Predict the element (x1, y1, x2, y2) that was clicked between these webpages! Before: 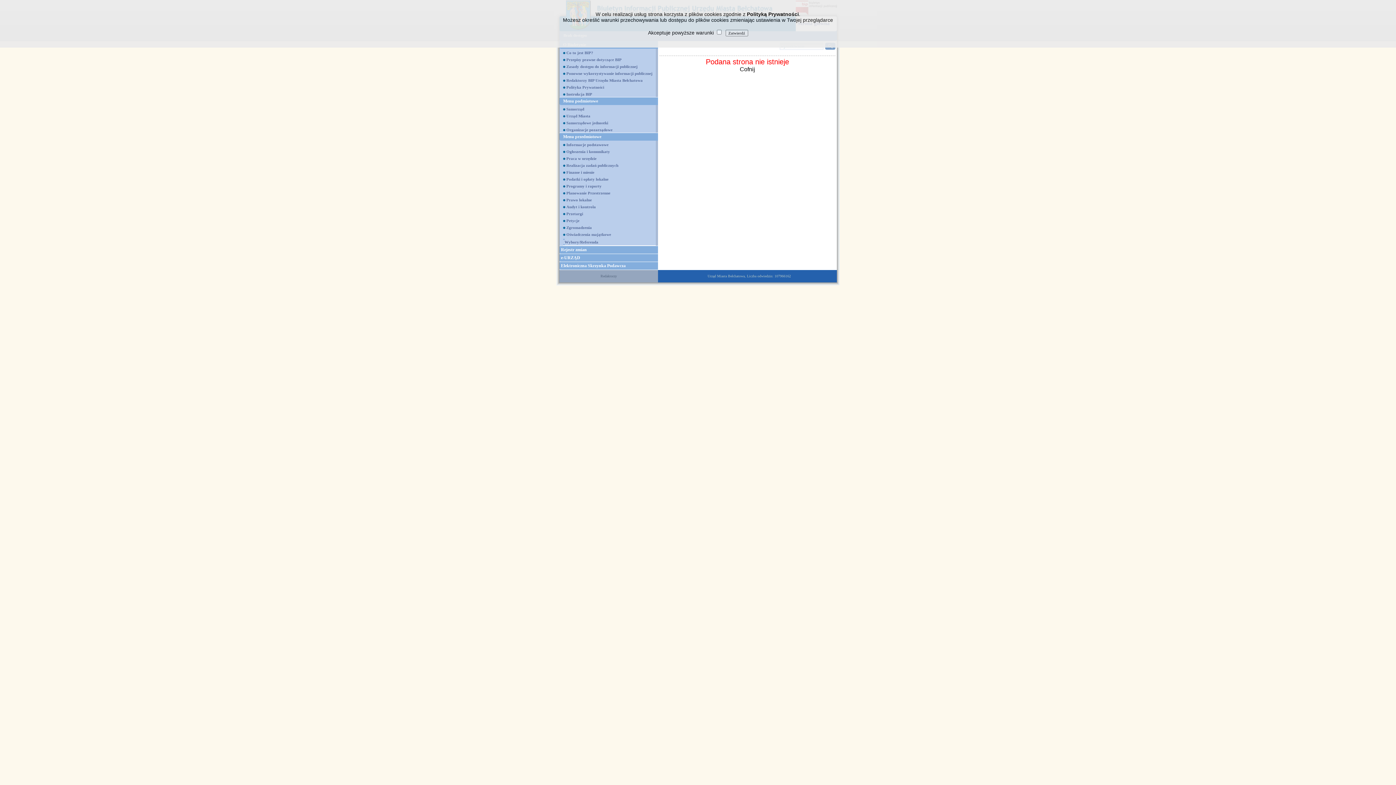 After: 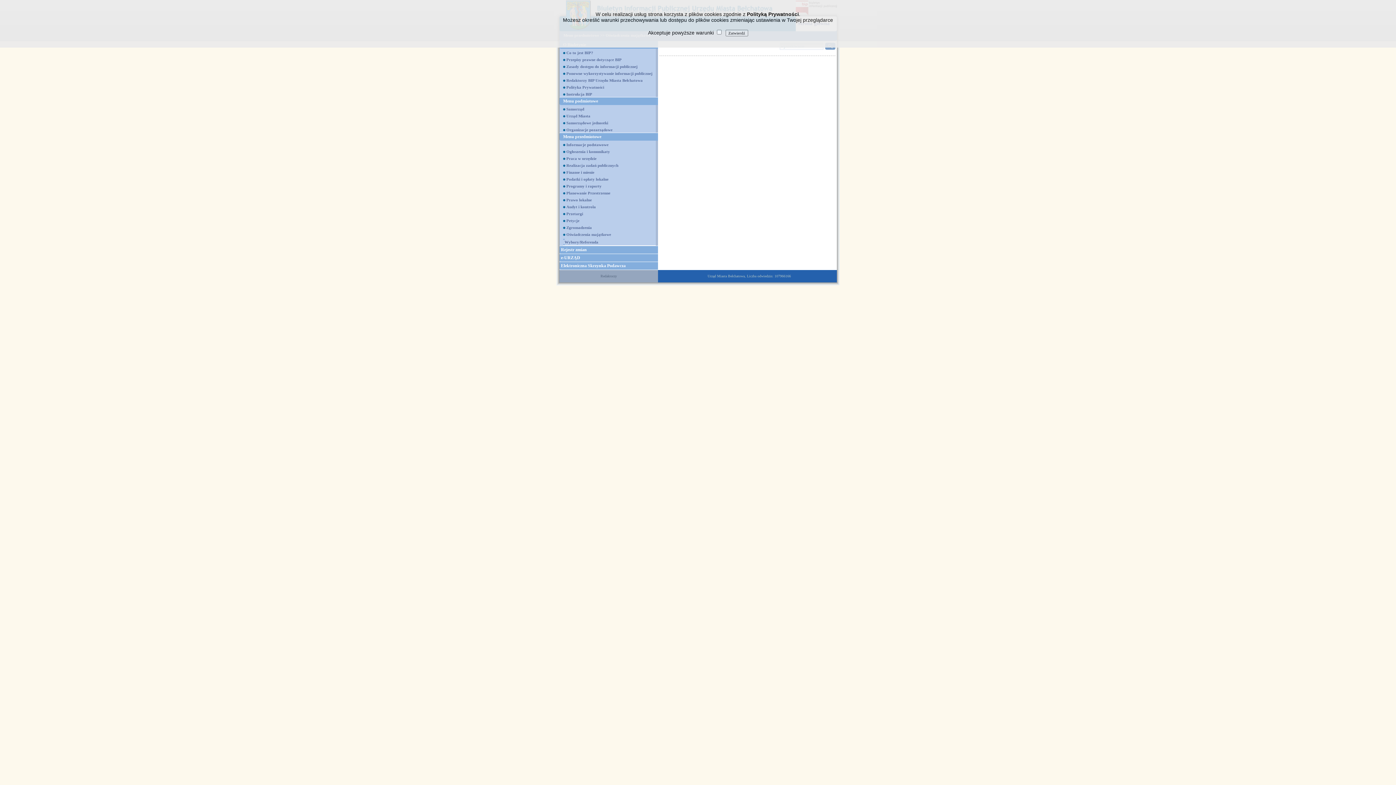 Action: bbox: (566, 232, 611, 236) label: Oświadczenia majątkowe